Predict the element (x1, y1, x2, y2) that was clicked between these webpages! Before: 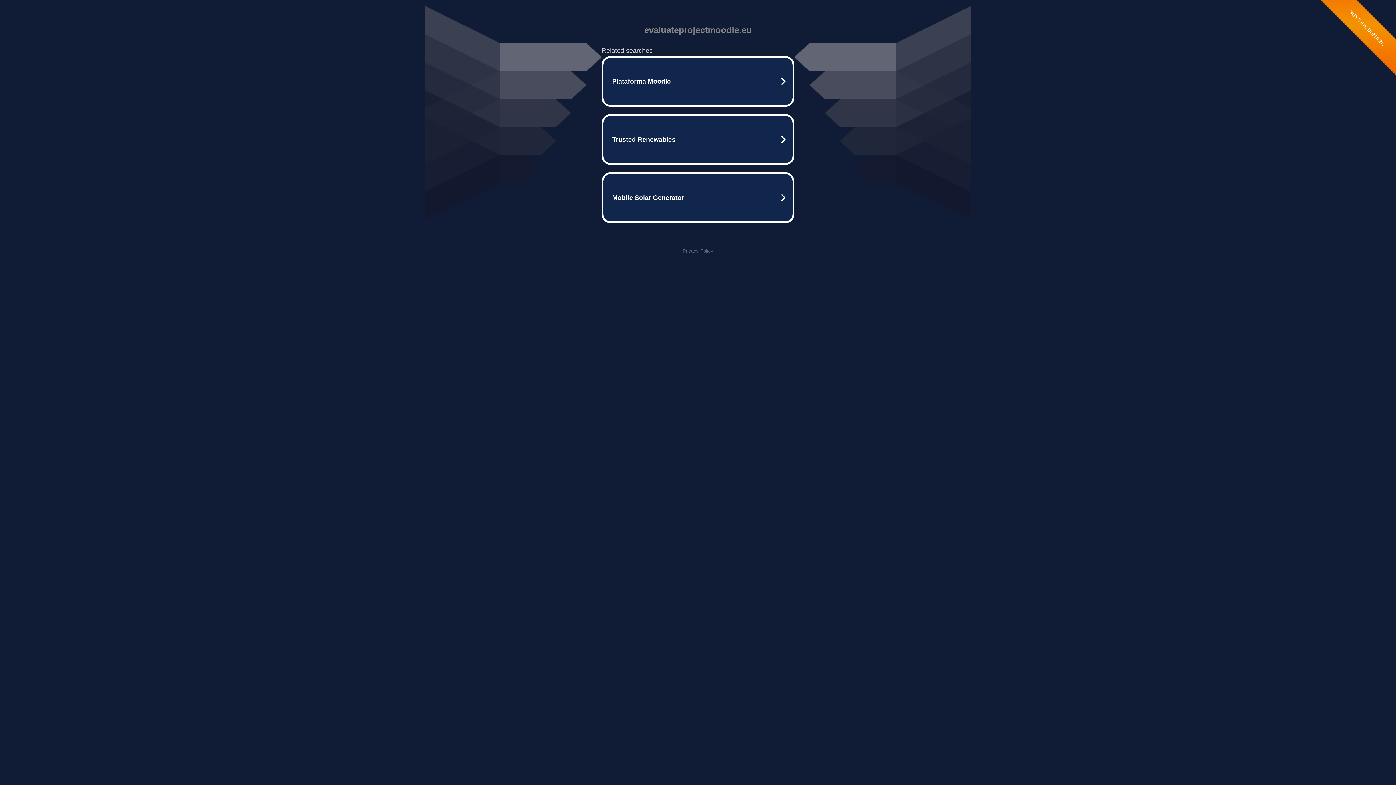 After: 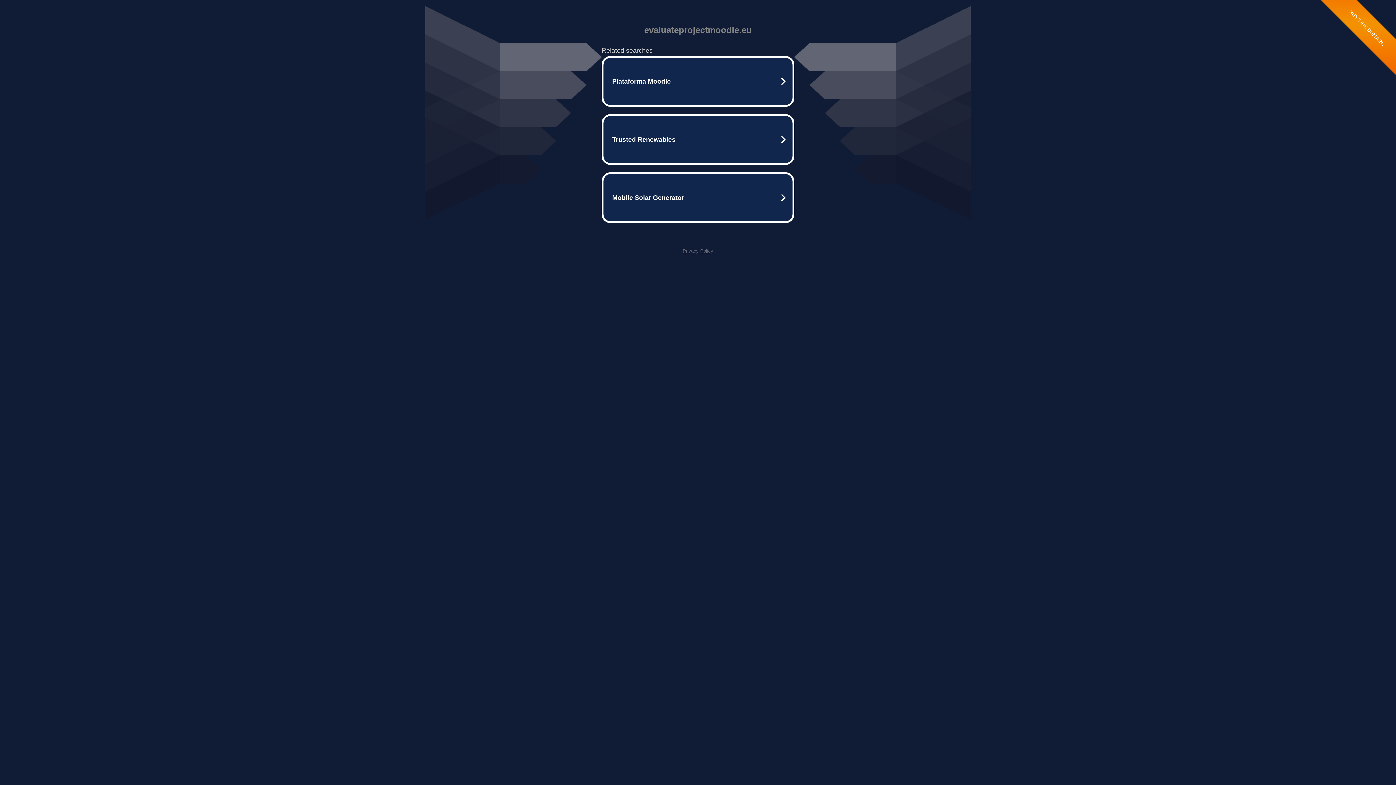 Action: bbox: (682, 248, 713, 253) label: Privacy Policy